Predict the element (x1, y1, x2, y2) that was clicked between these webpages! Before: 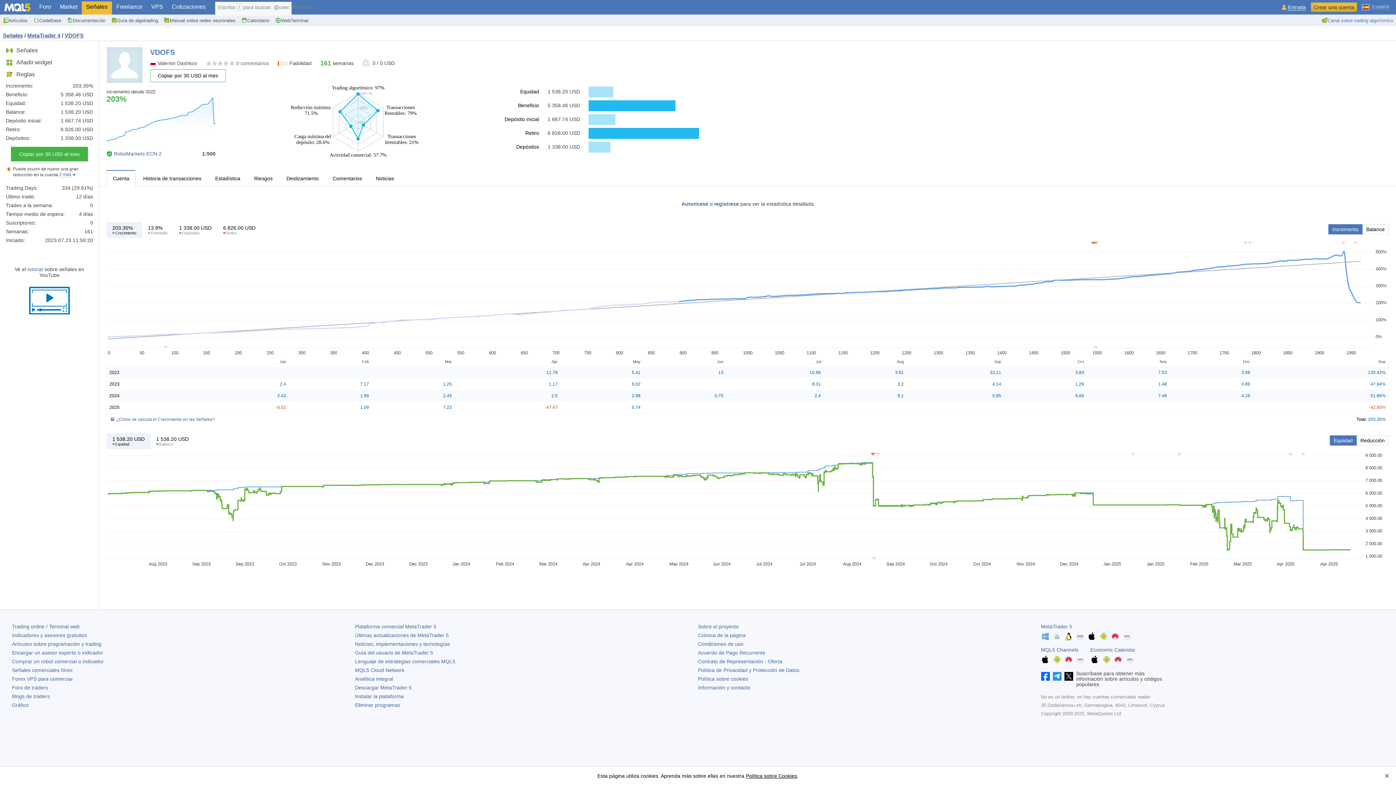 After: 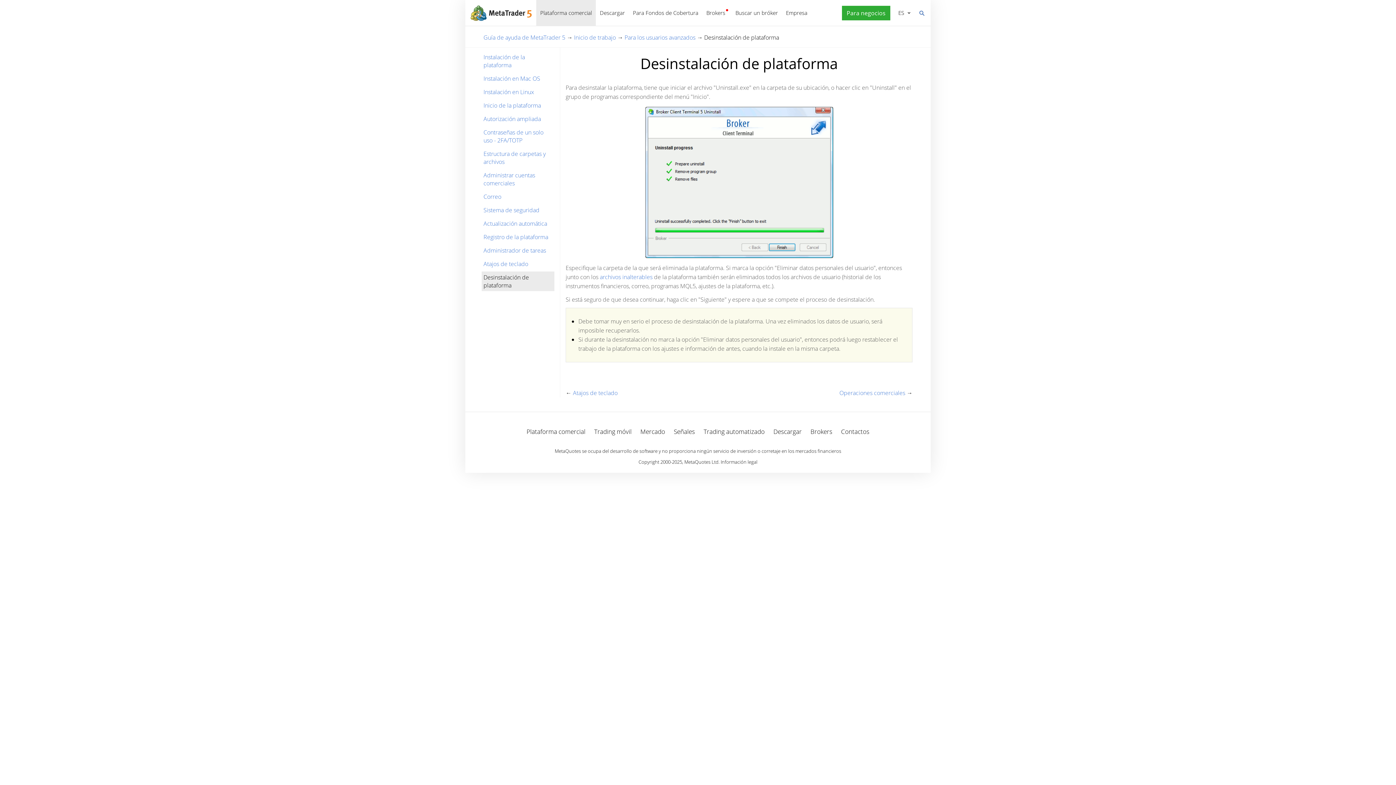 Action: label: Eliminar programas bbox: (355, 702, 400, 708)